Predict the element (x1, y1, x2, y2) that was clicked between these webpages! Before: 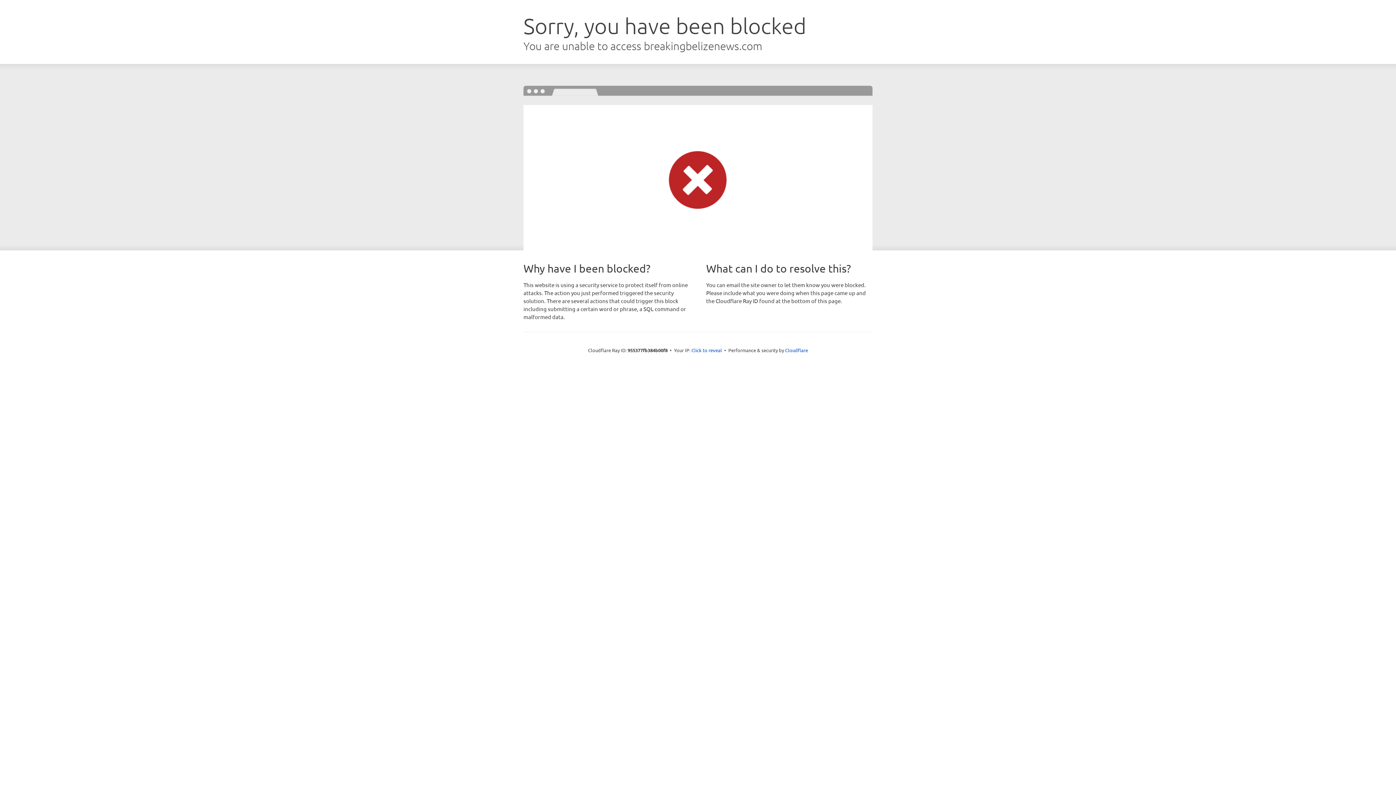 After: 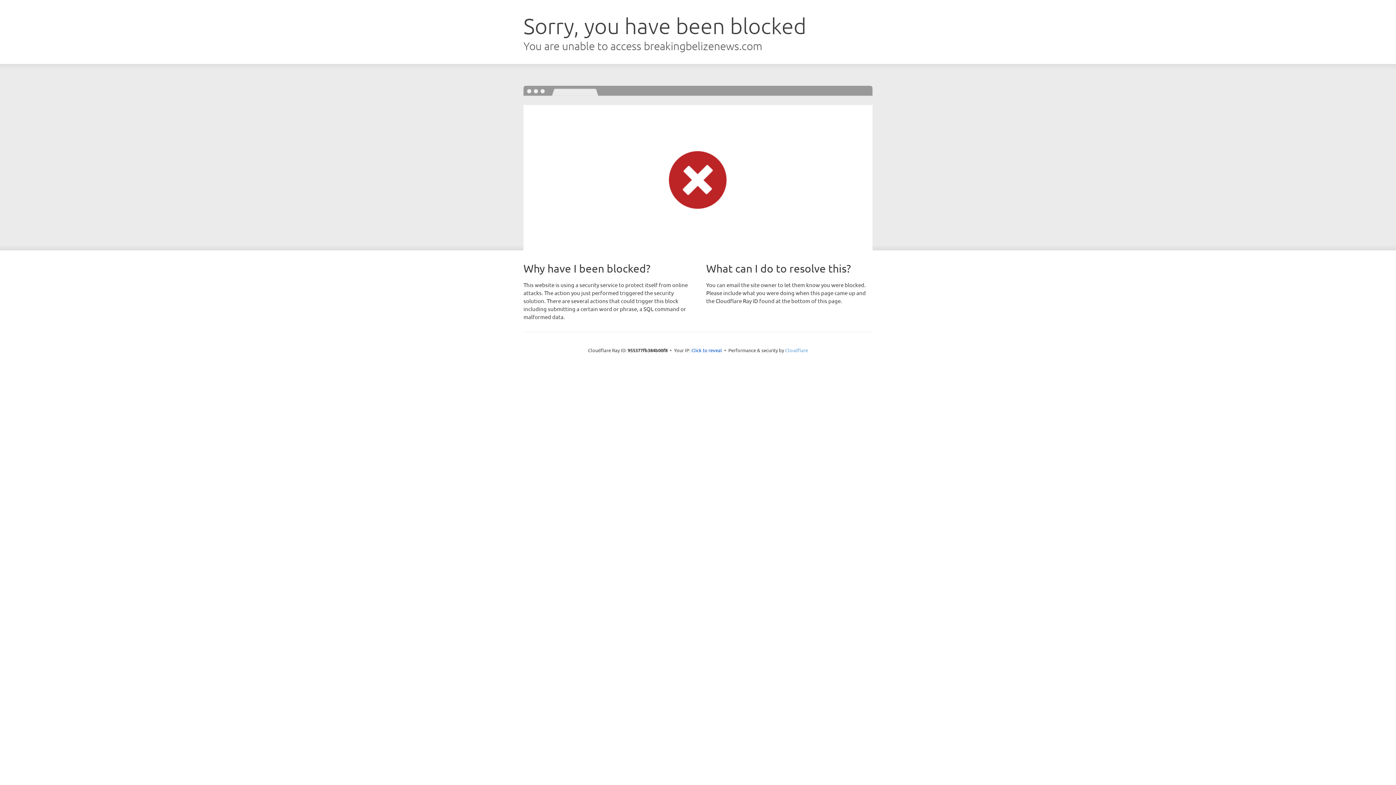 Action: bbox: (785, 347, 808, 353) label: Cloudflare